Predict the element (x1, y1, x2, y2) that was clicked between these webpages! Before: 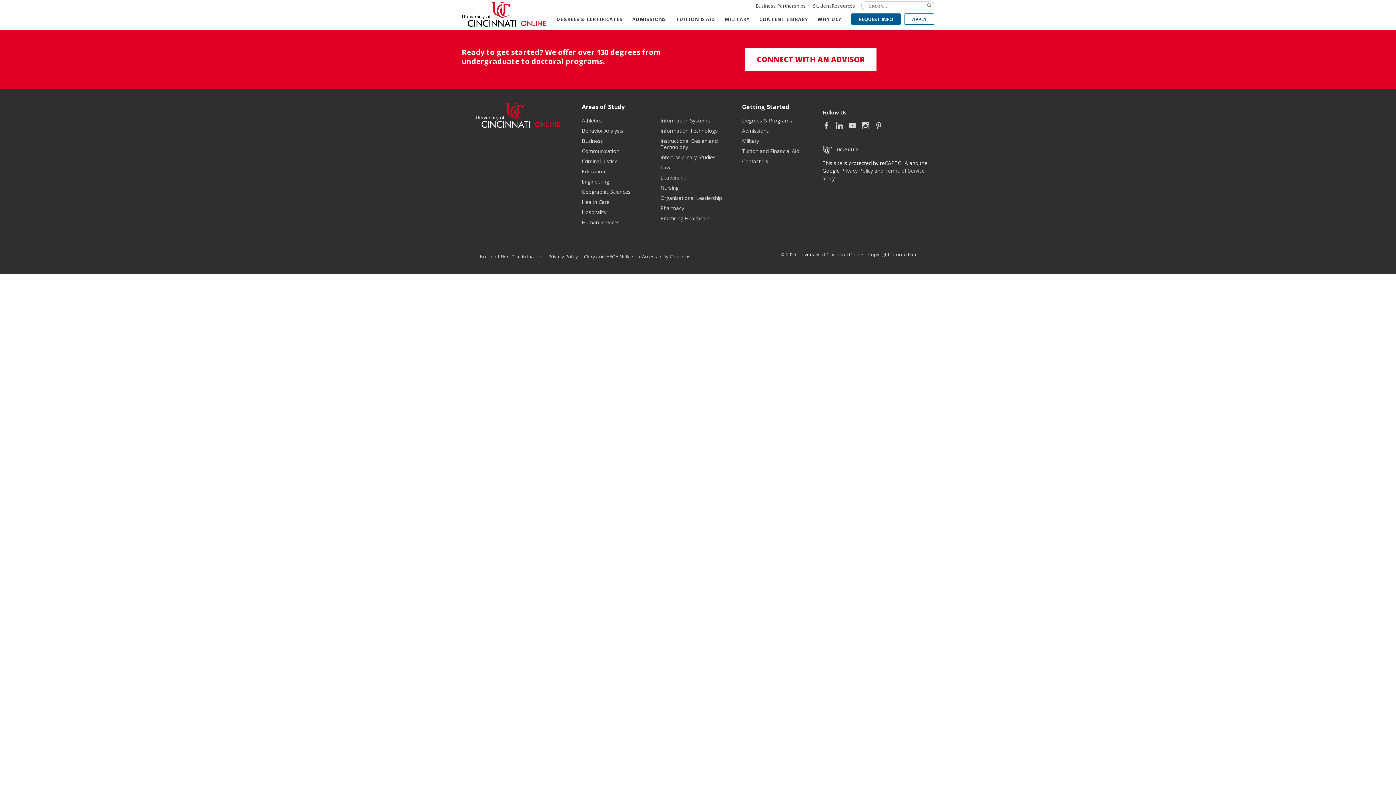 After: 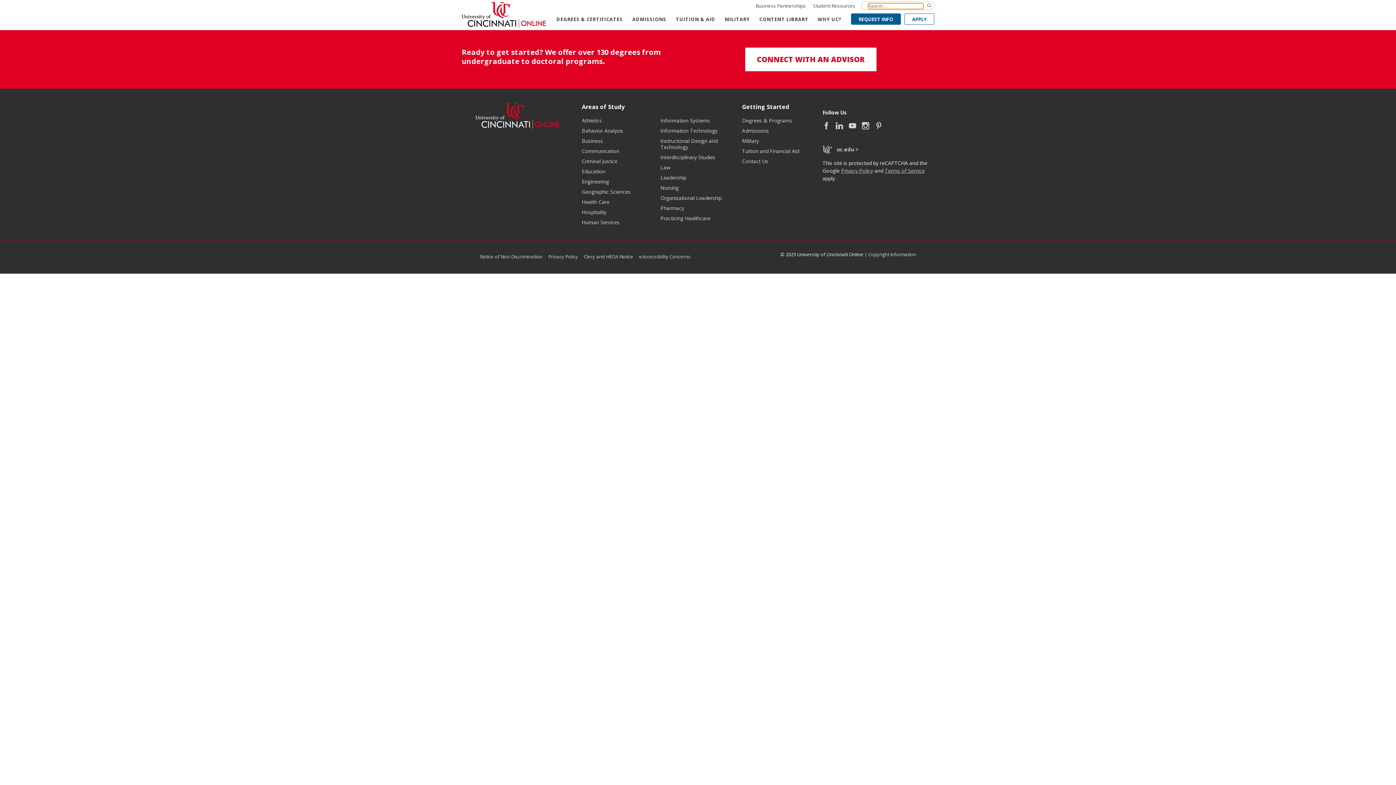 Action: bbox: (924, 2, 934, 9) label: Search